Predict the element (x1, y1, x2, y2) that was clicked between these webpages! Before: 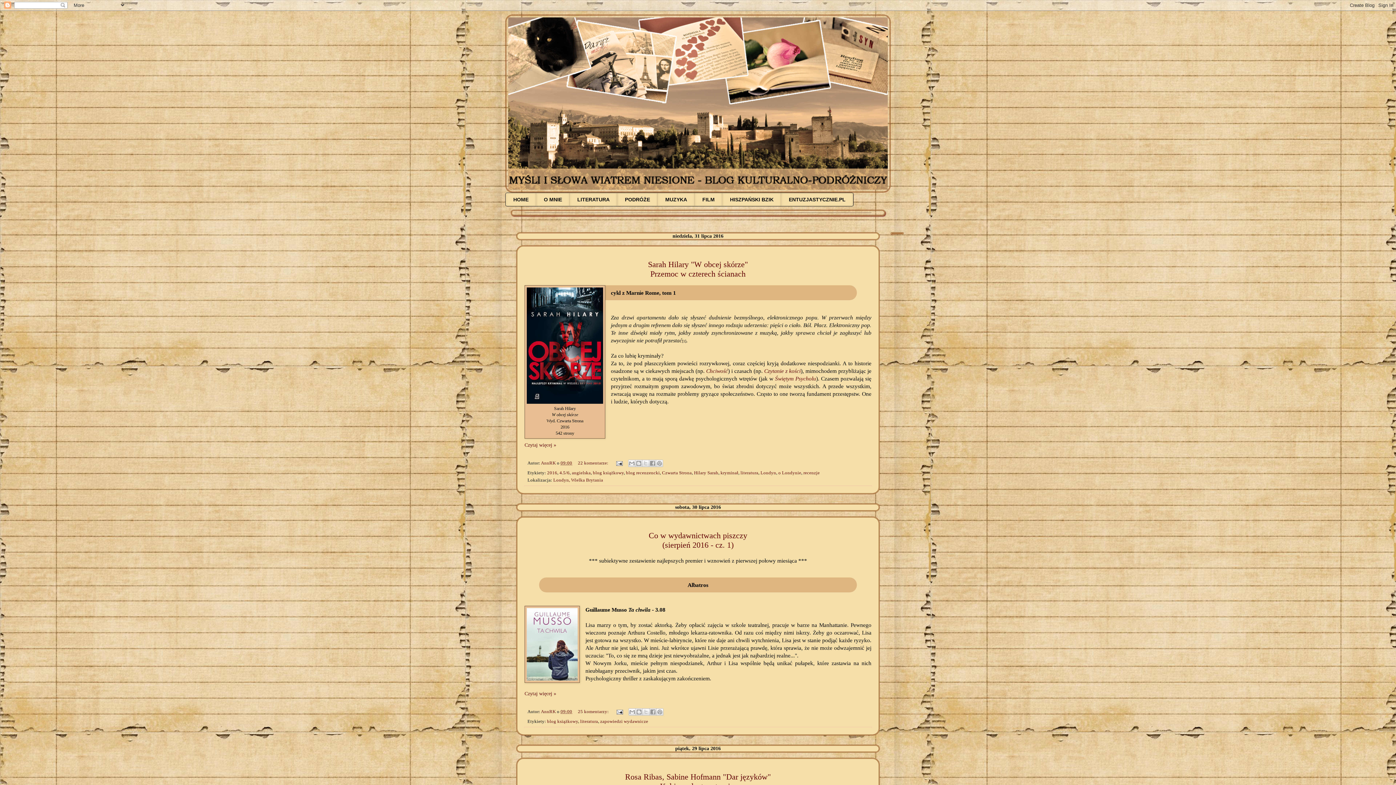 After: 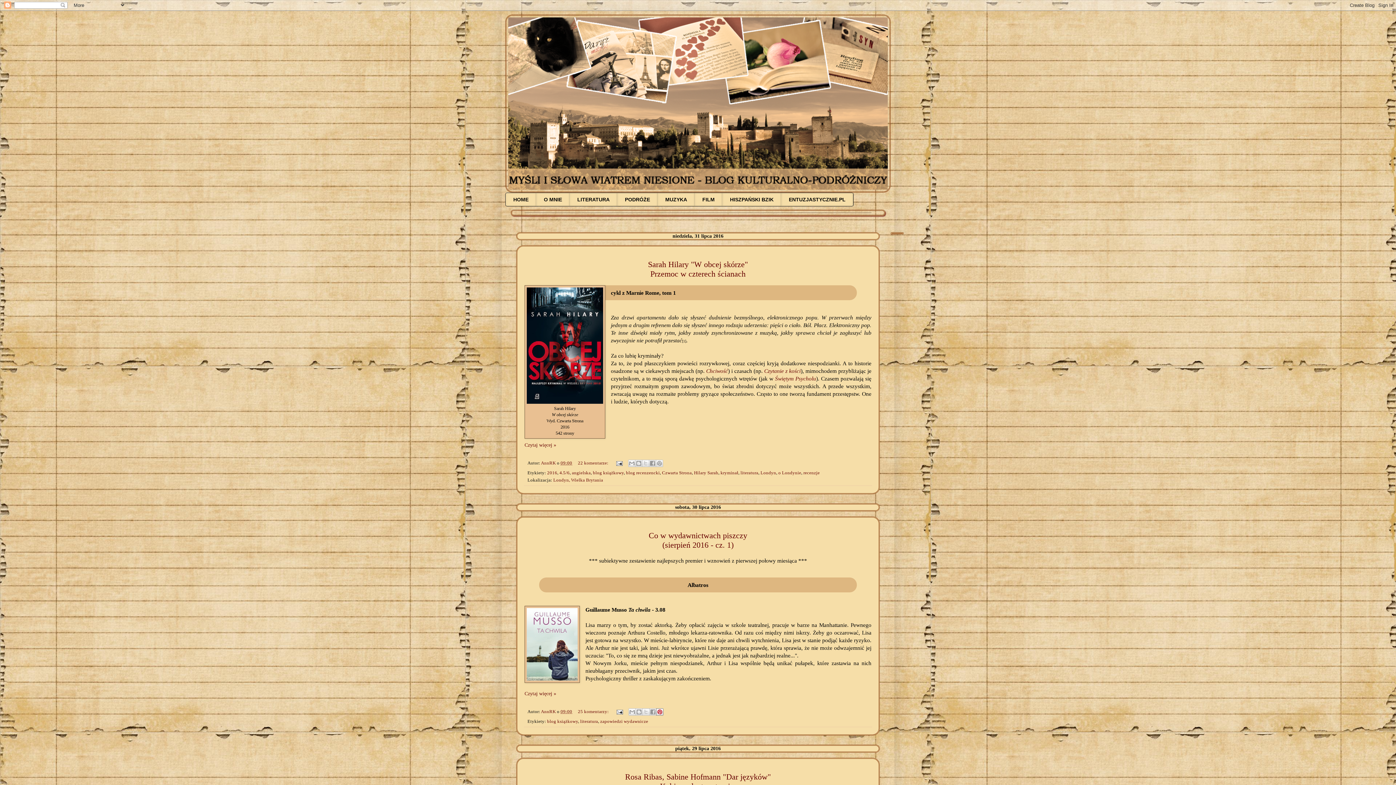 Action: label: Udostępnij w serwisie Pinterest bbox: (656, 708, 663, 716)